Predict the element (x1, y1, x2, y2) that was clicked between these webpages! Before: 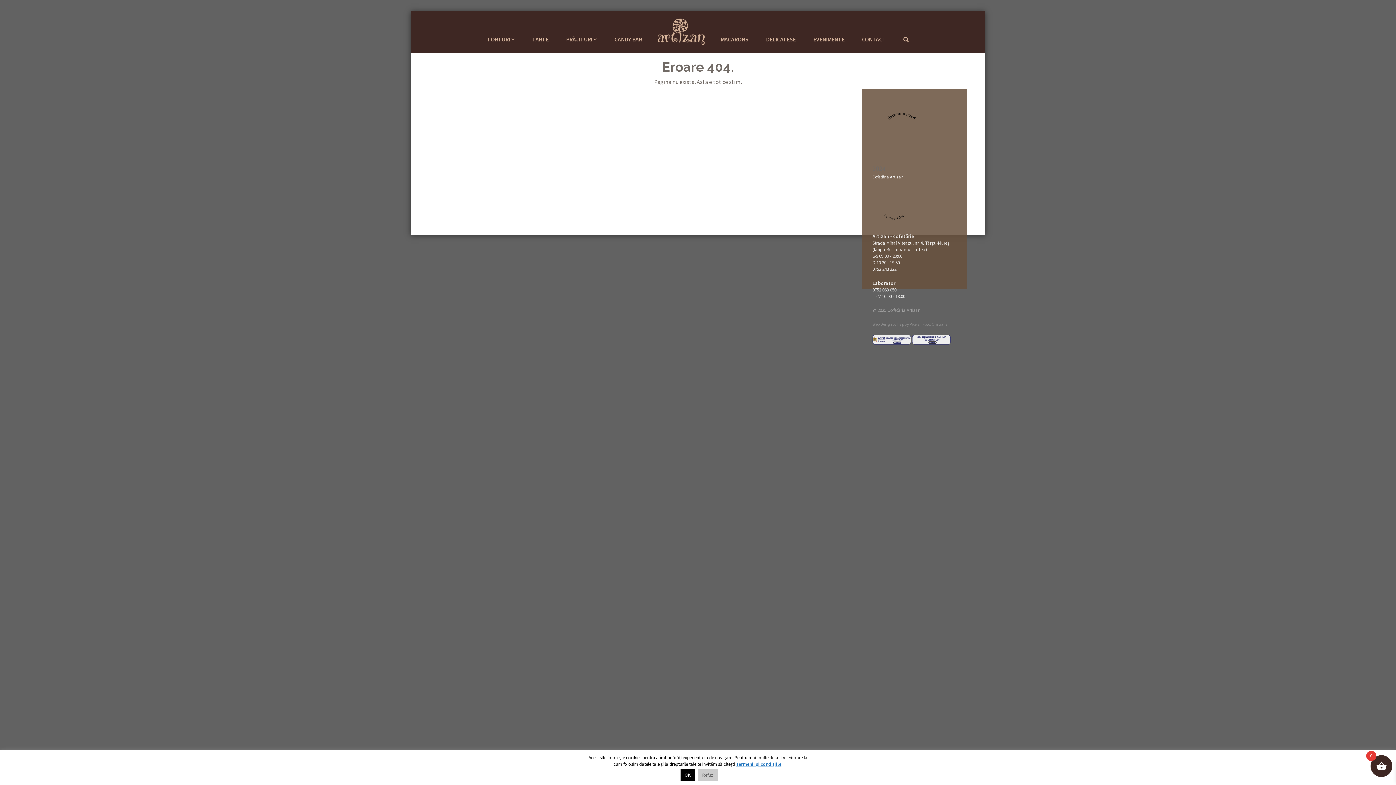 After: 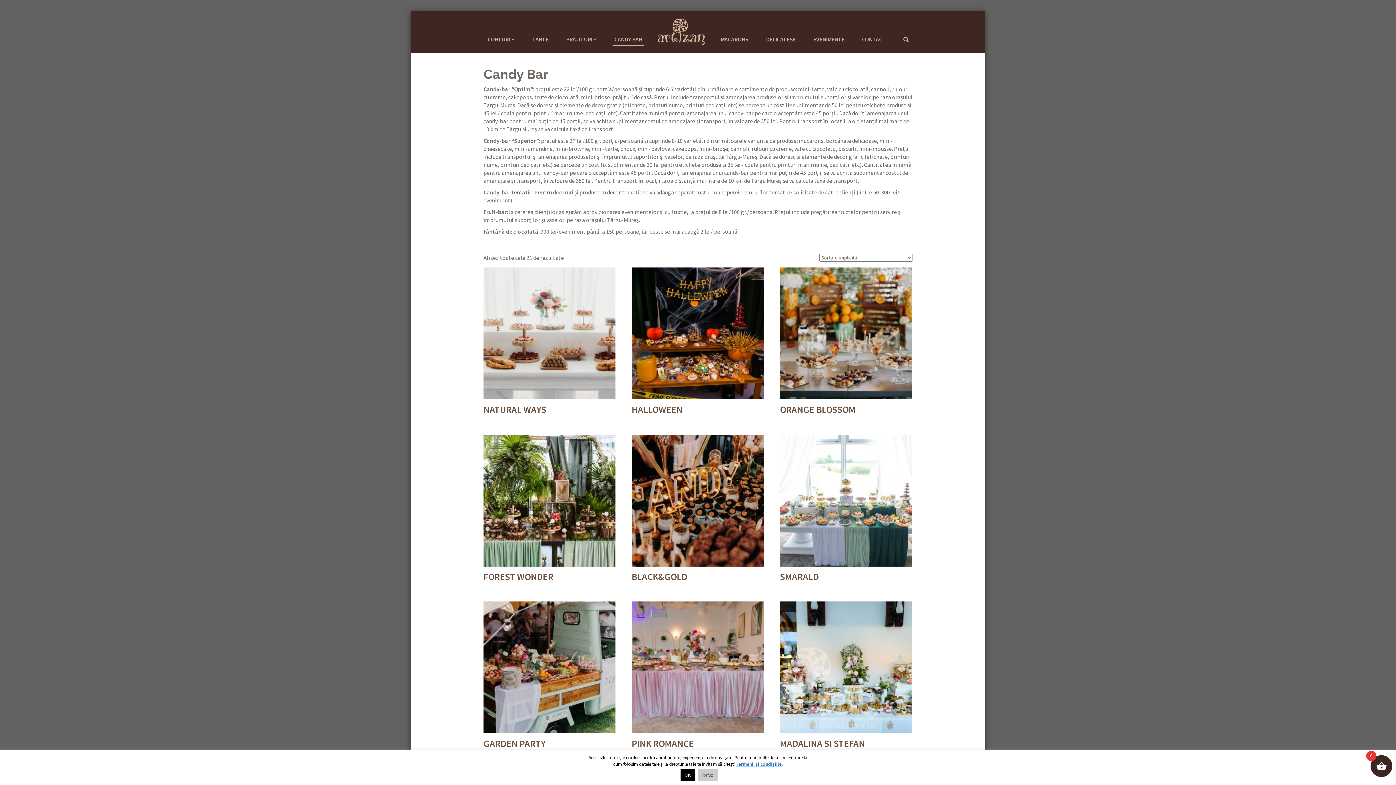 Action: bbox: (612, 16, 644, 45) label: CANDY BAR